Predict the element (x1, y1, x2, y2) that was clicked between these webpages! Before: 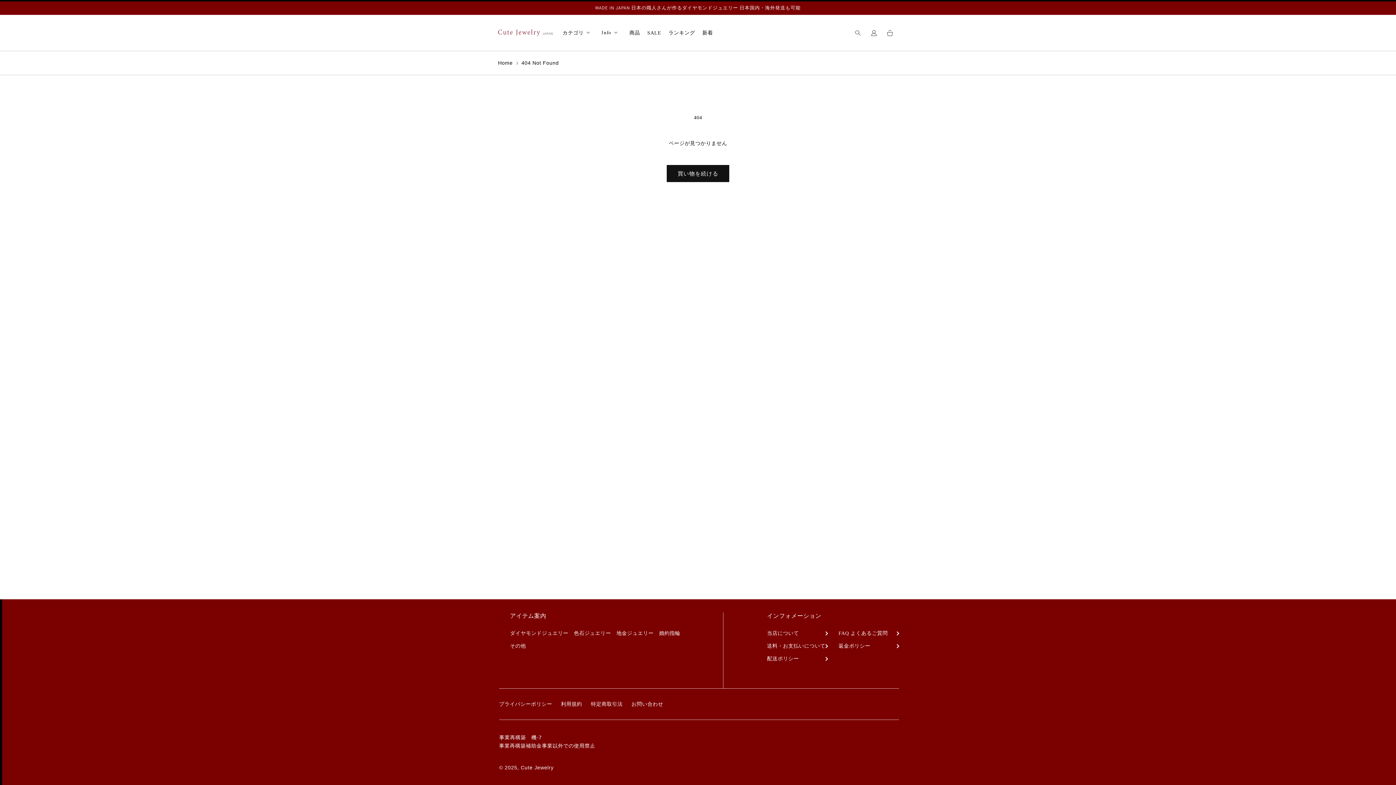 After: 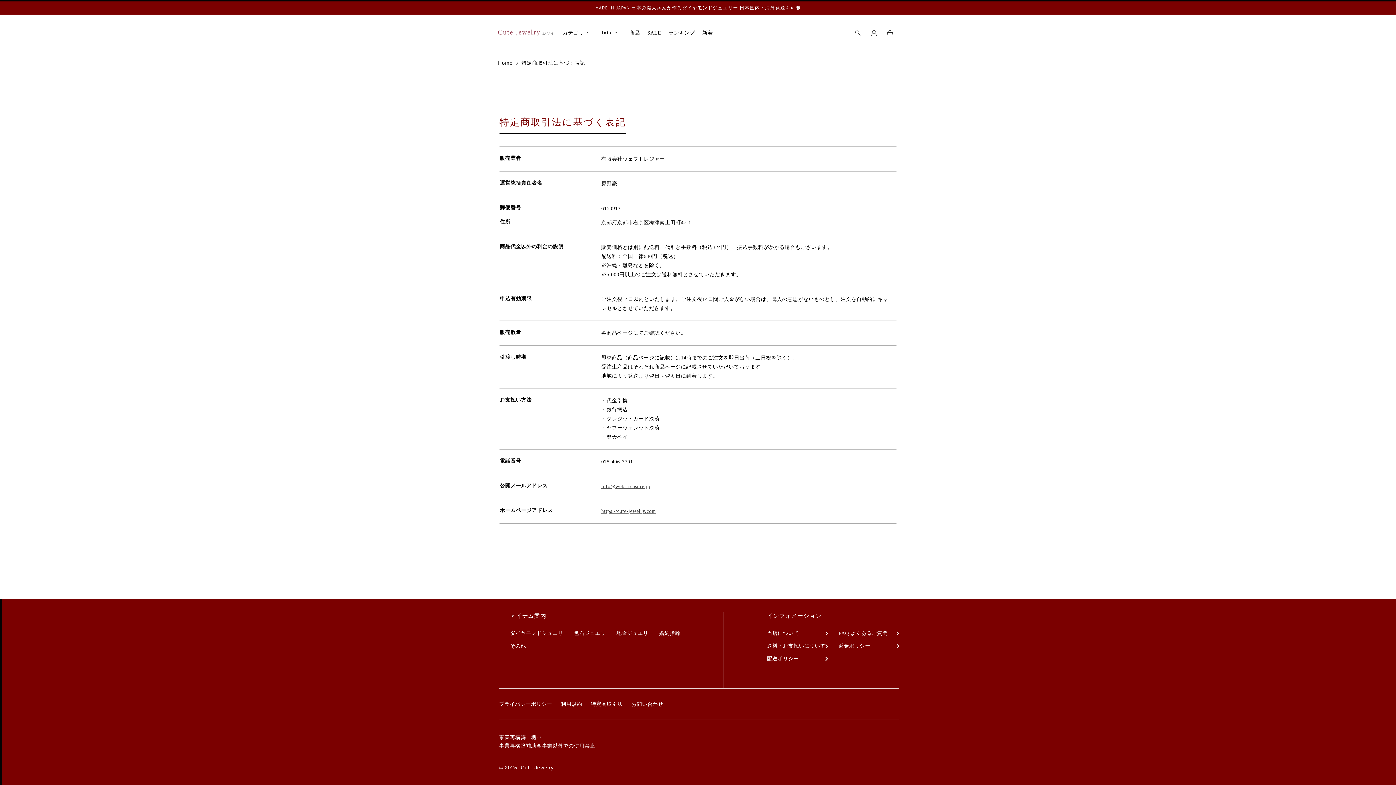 Action: label: 特定商取引法 bbox: (591, 701, 622, 707)